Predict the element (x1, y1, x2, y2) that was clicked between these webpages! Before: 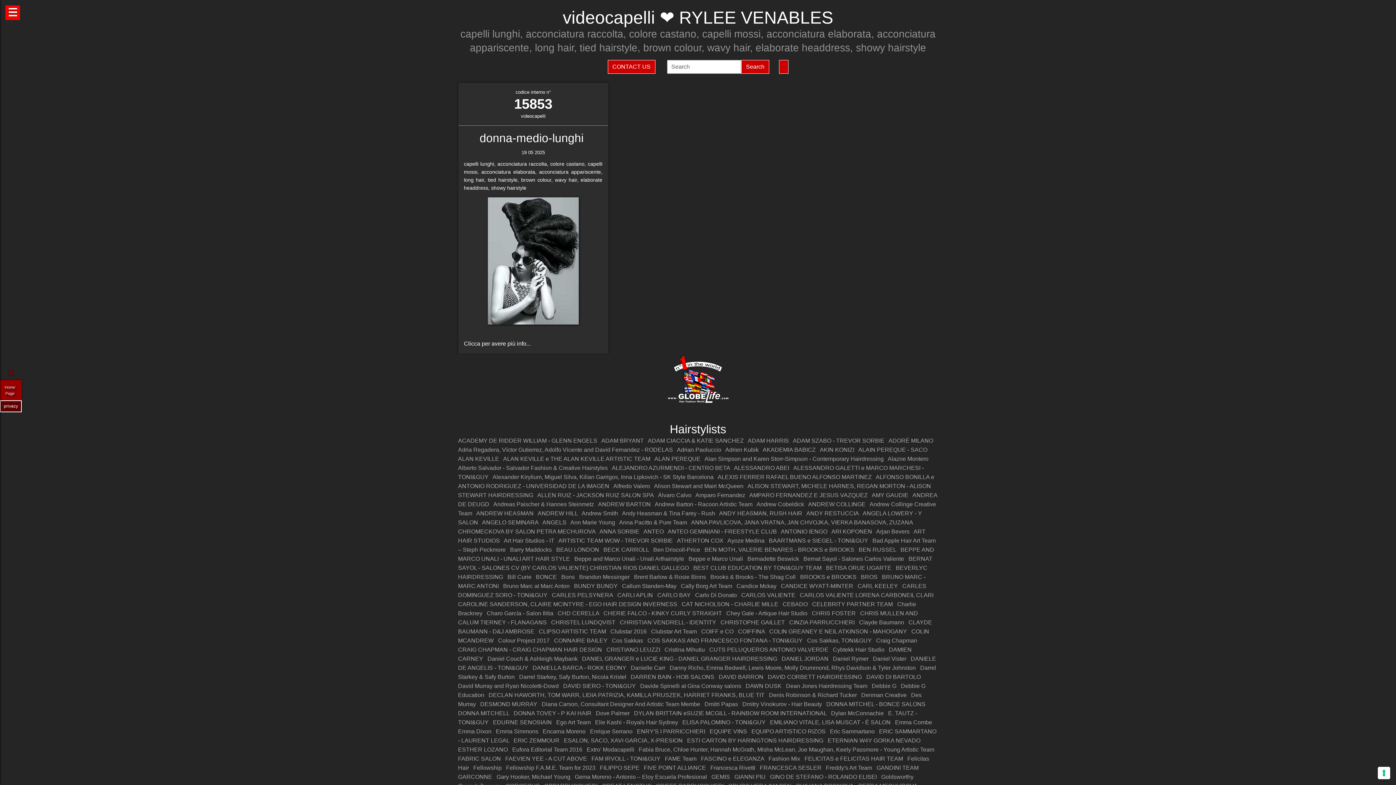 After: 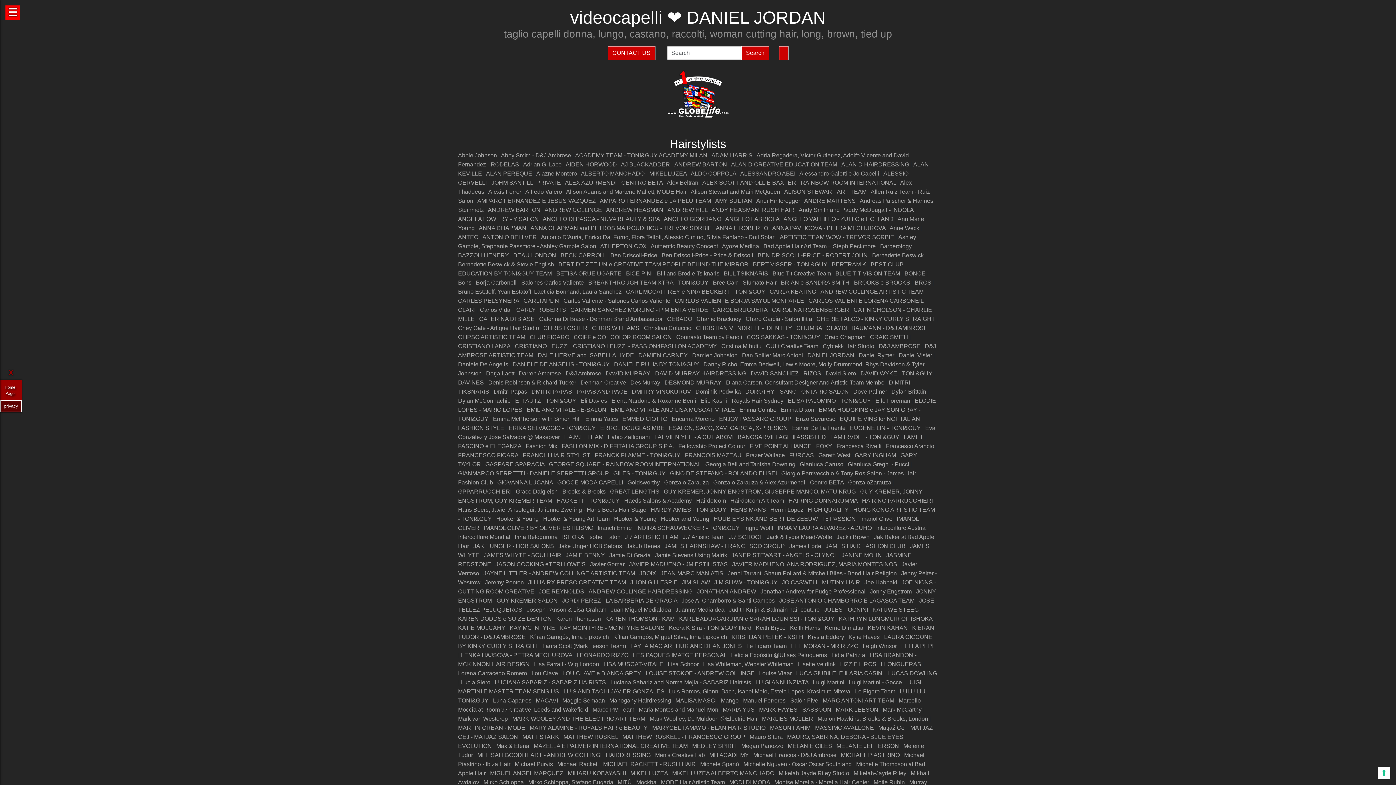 Action: bbox: (781, 656, 828, 662) label: DANIEL JORDAN